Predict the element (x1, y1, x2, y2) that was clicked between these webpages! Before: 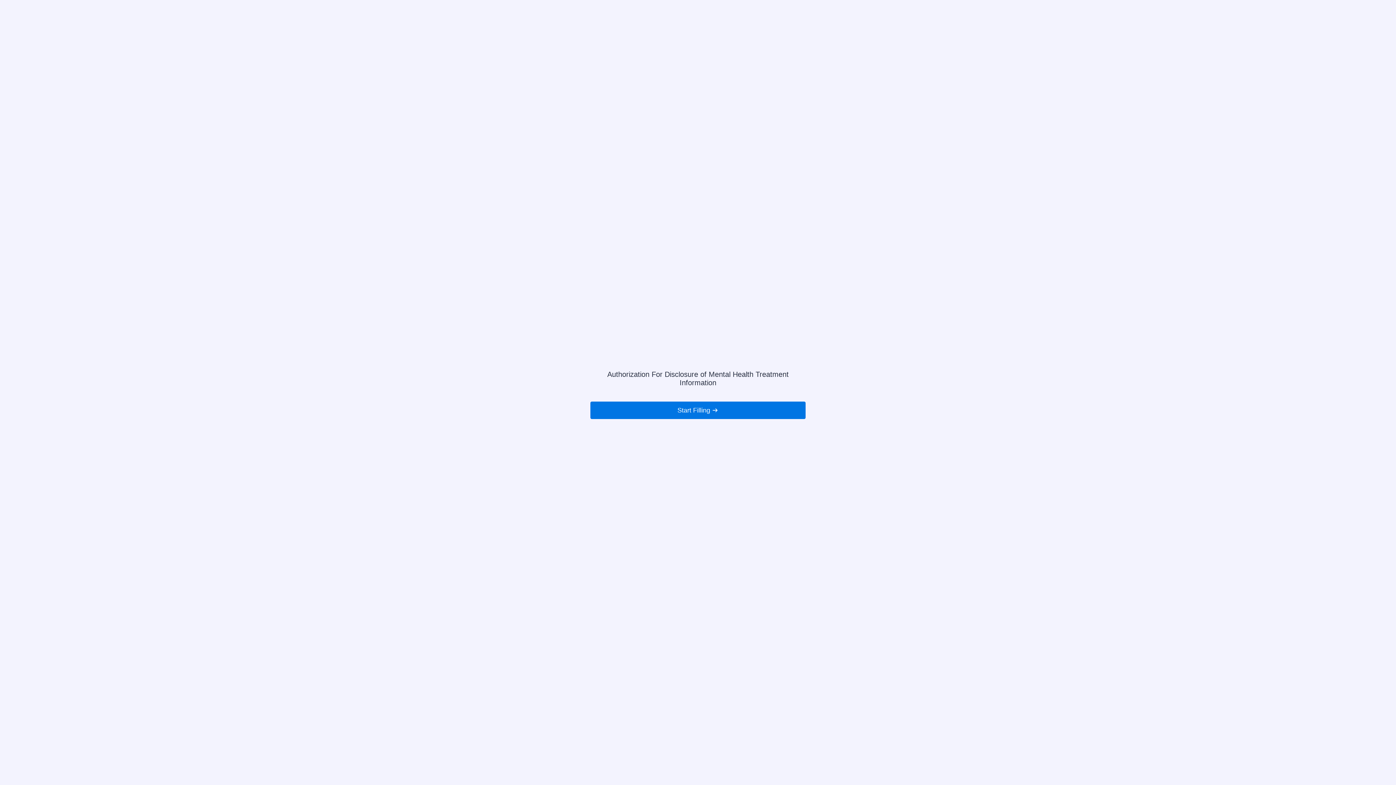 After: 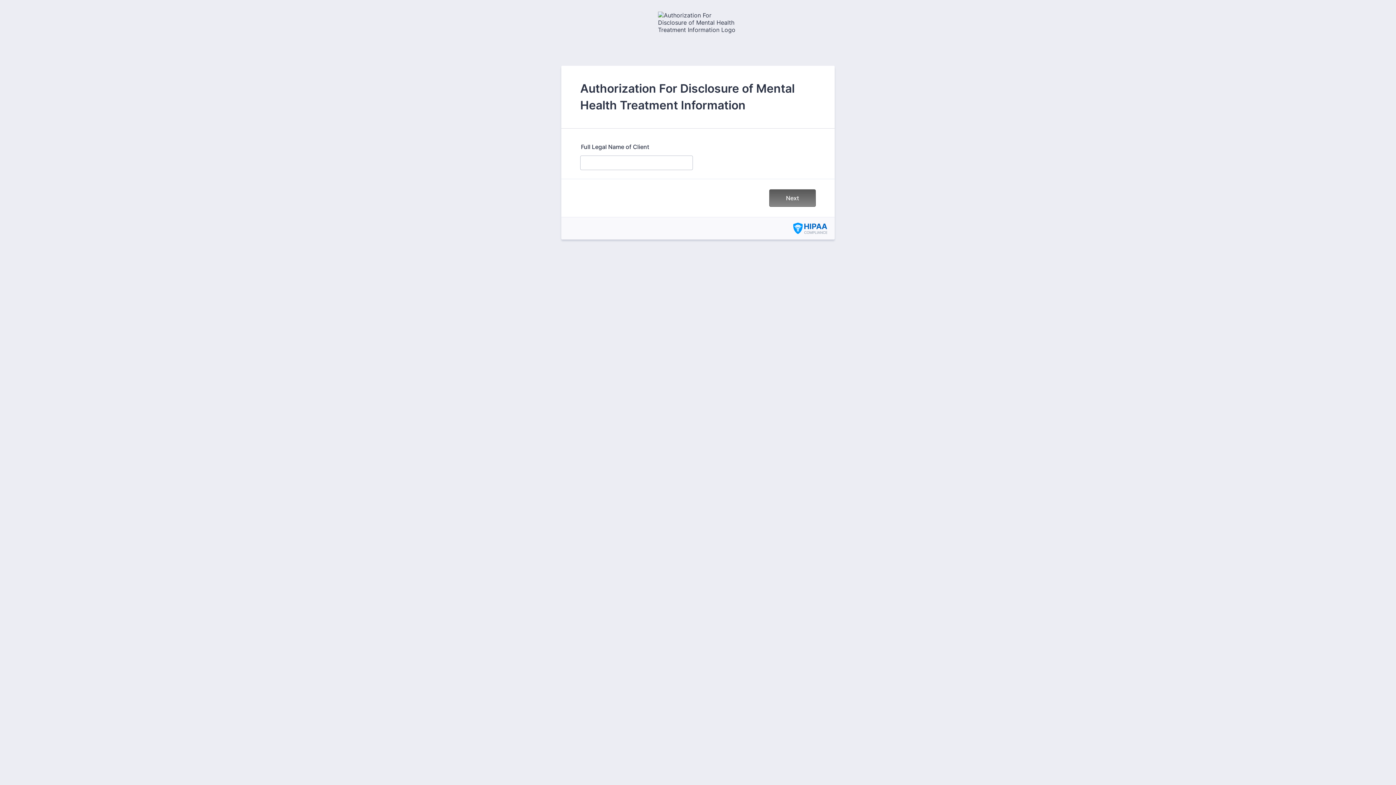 Action: label: Start Filling bbox: (590, 401, 805, 419)